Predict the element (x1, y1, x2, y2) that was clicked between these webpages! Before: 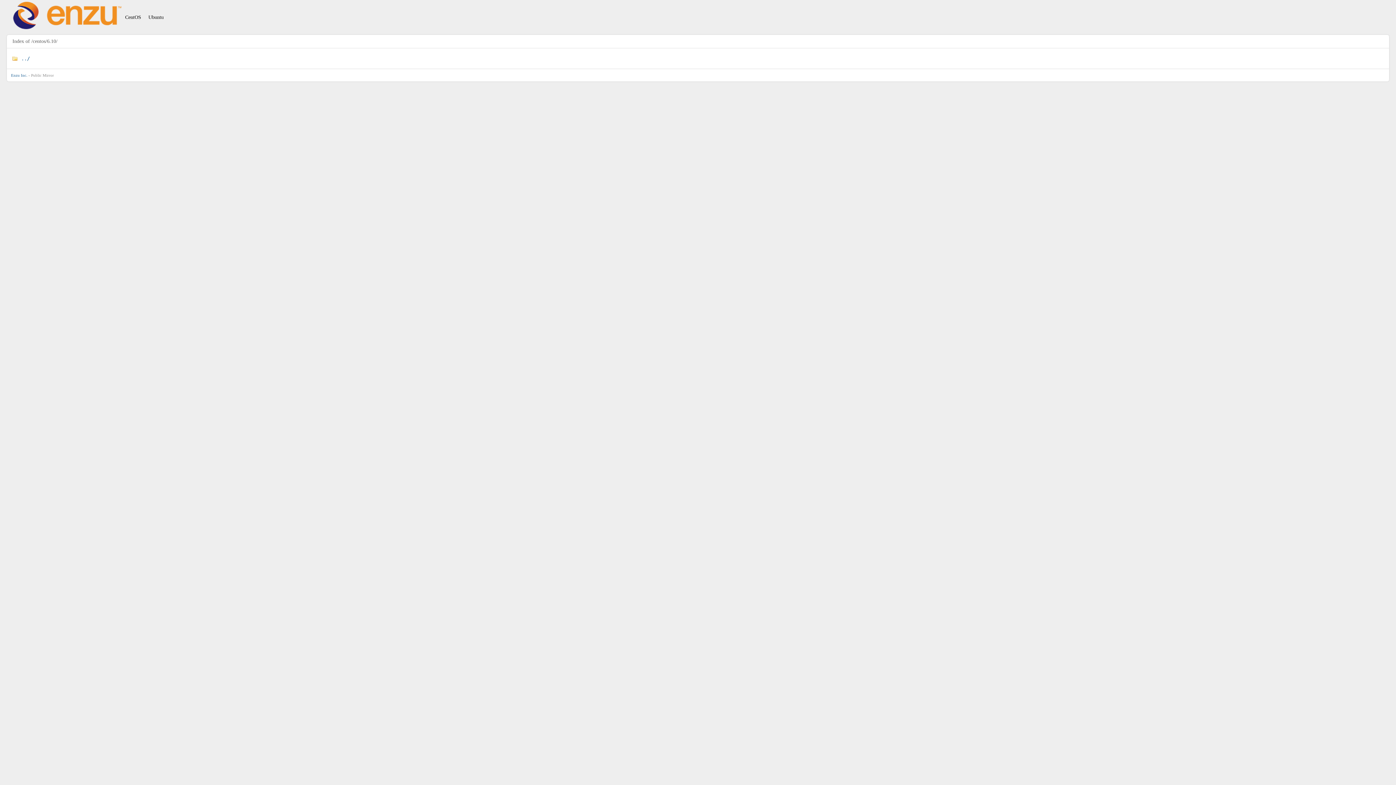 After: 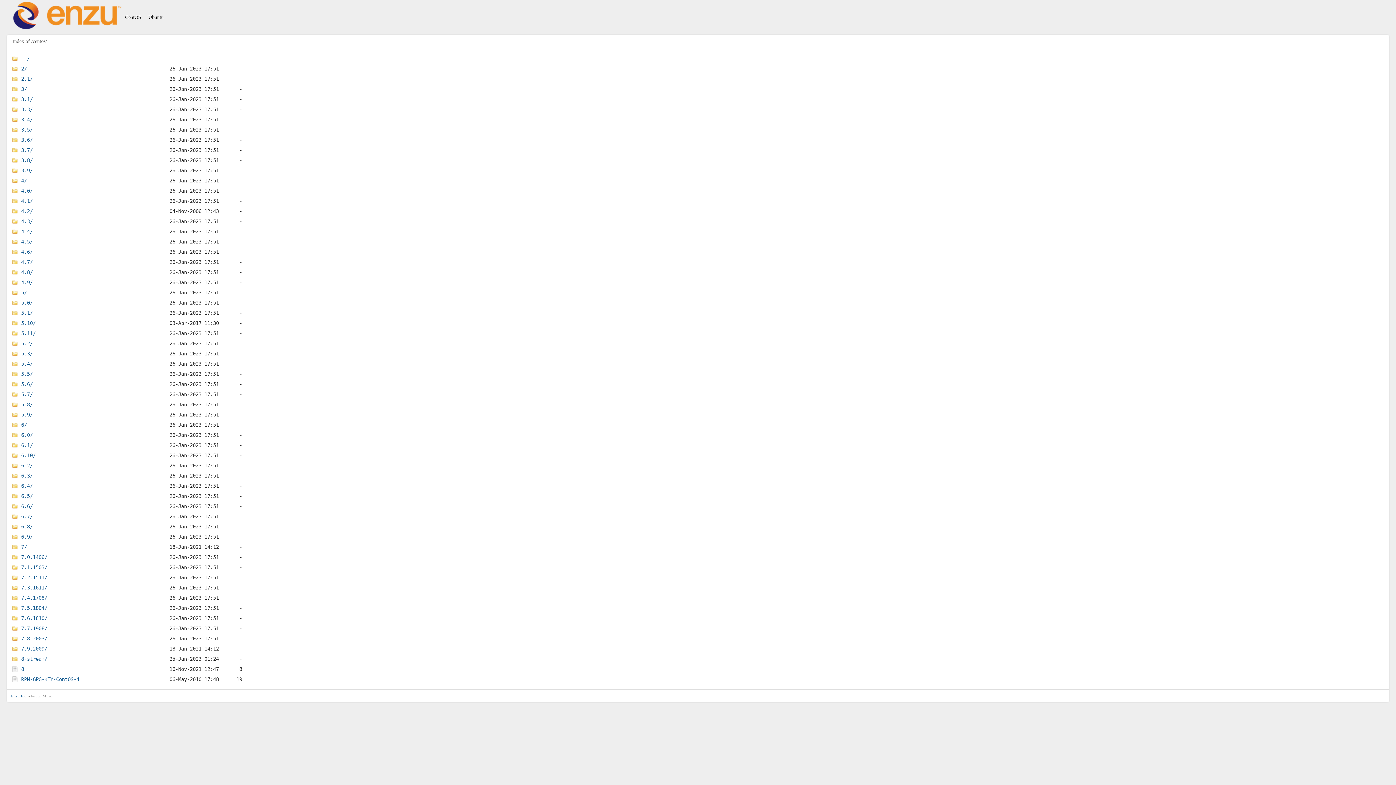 Action: label: ../ bbox: (12, 53, 29, 61)